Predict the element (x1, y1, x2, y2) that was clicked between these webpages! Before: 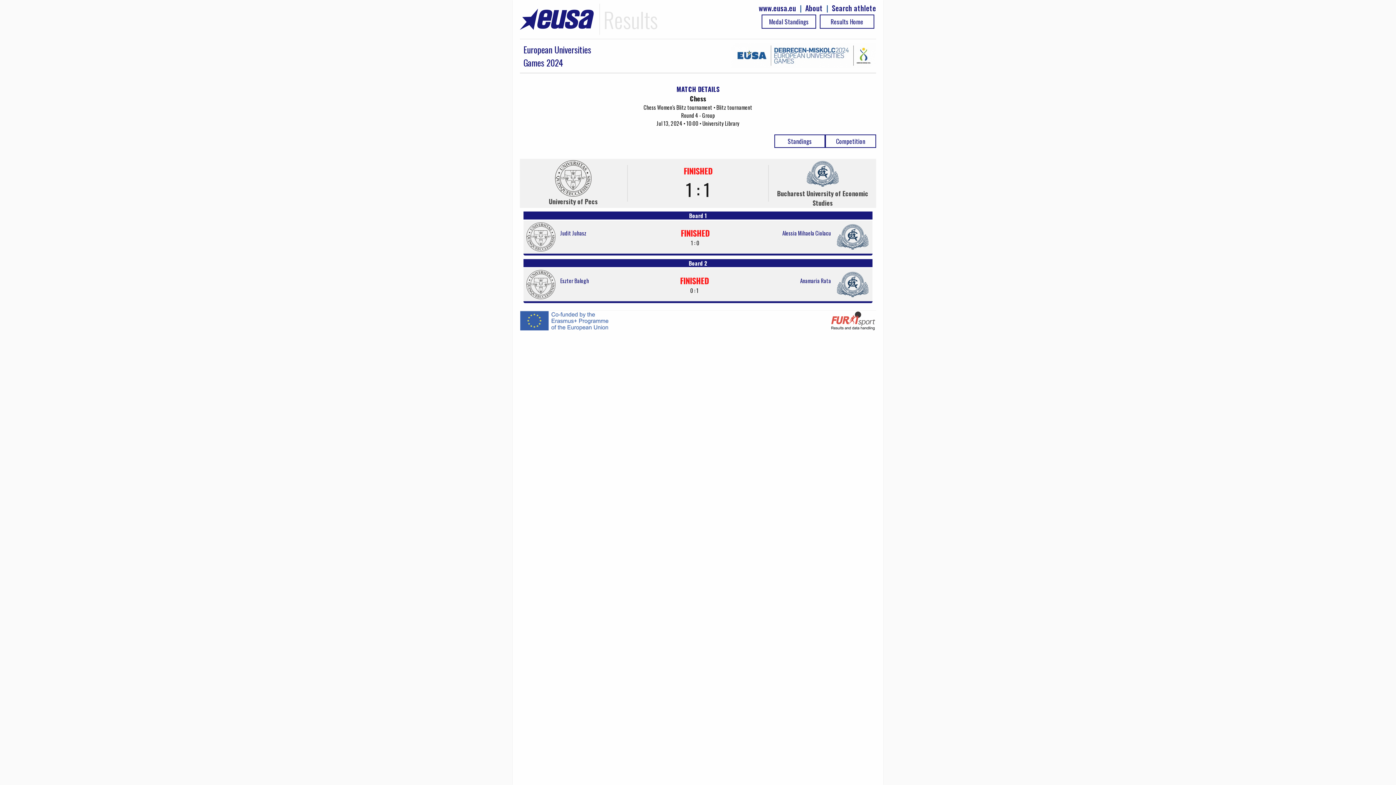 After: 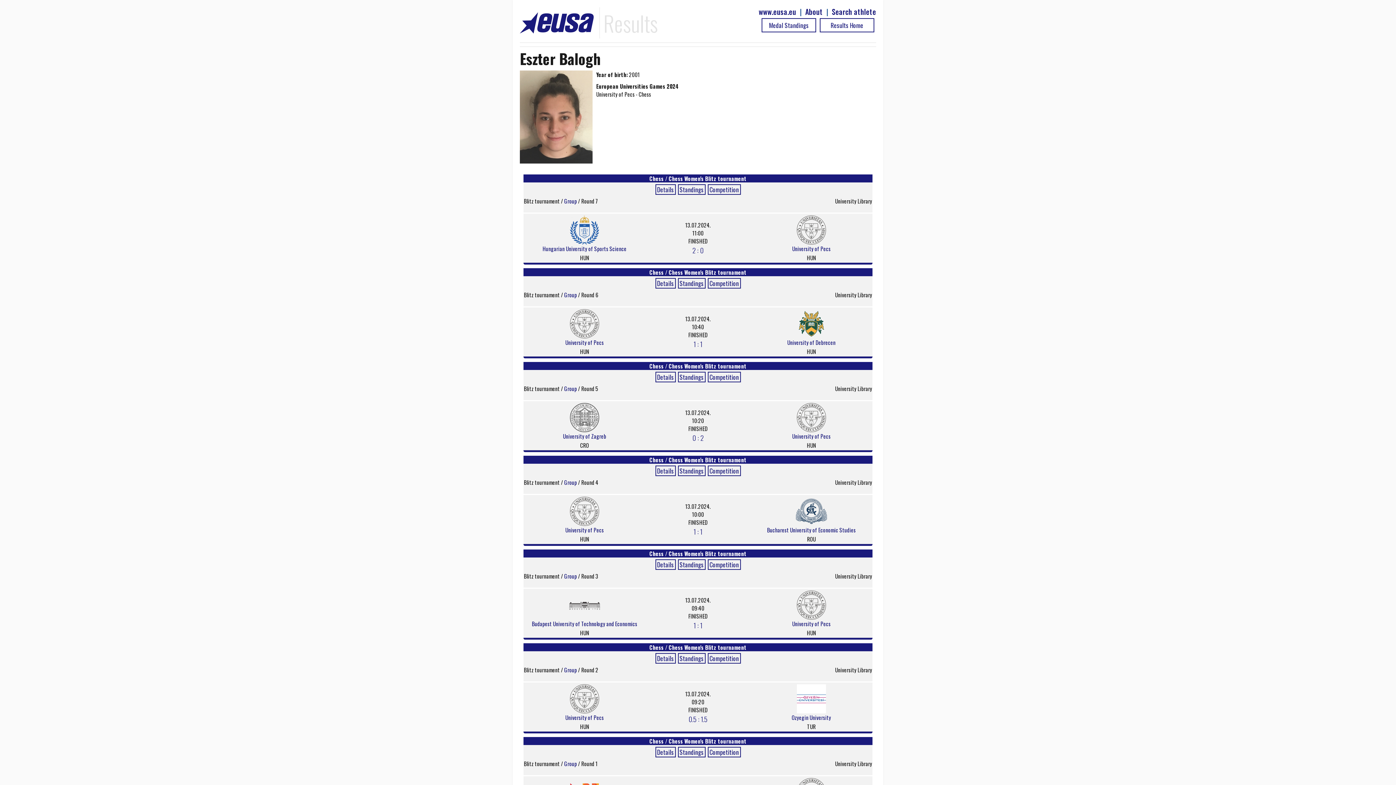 Action: label: Eszter Balogh bbox: (560, 275, 622, 285)